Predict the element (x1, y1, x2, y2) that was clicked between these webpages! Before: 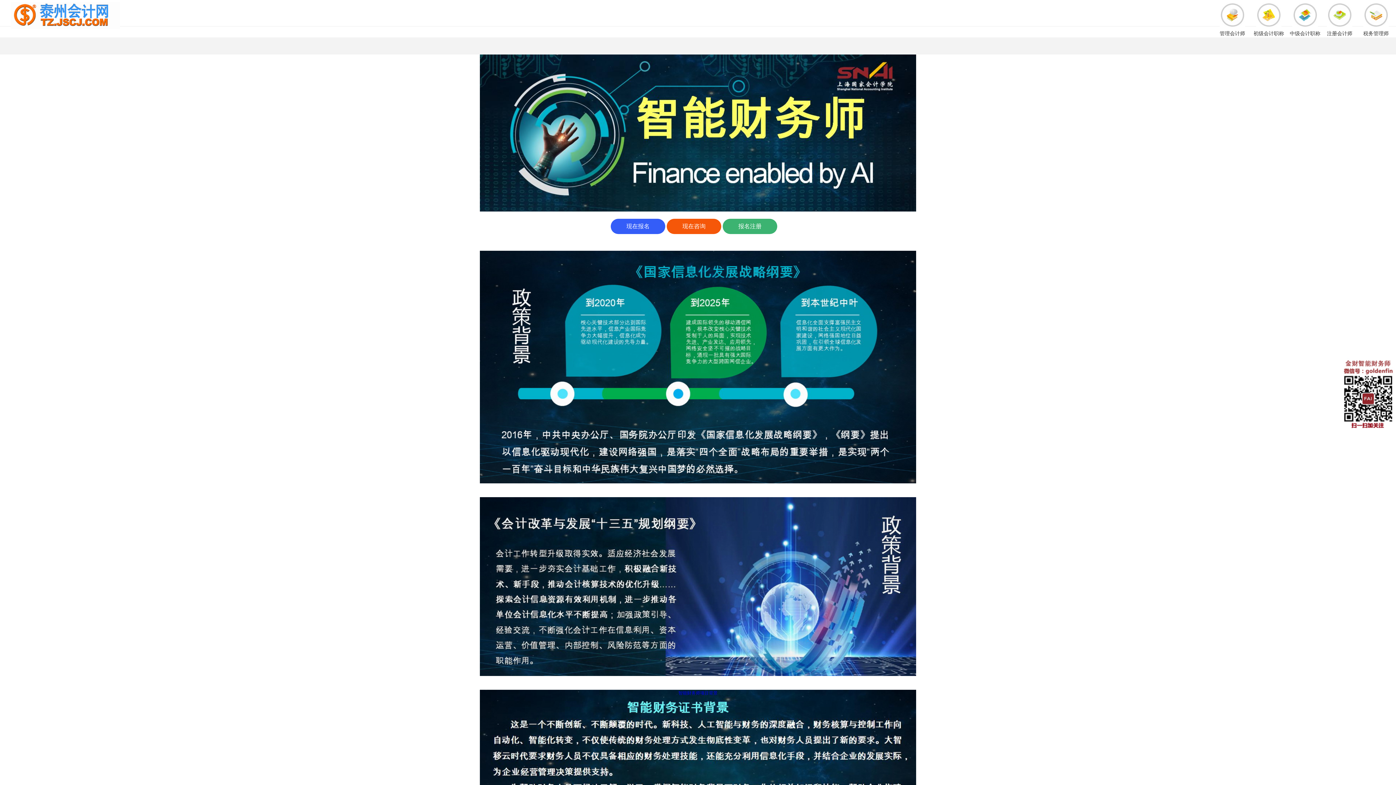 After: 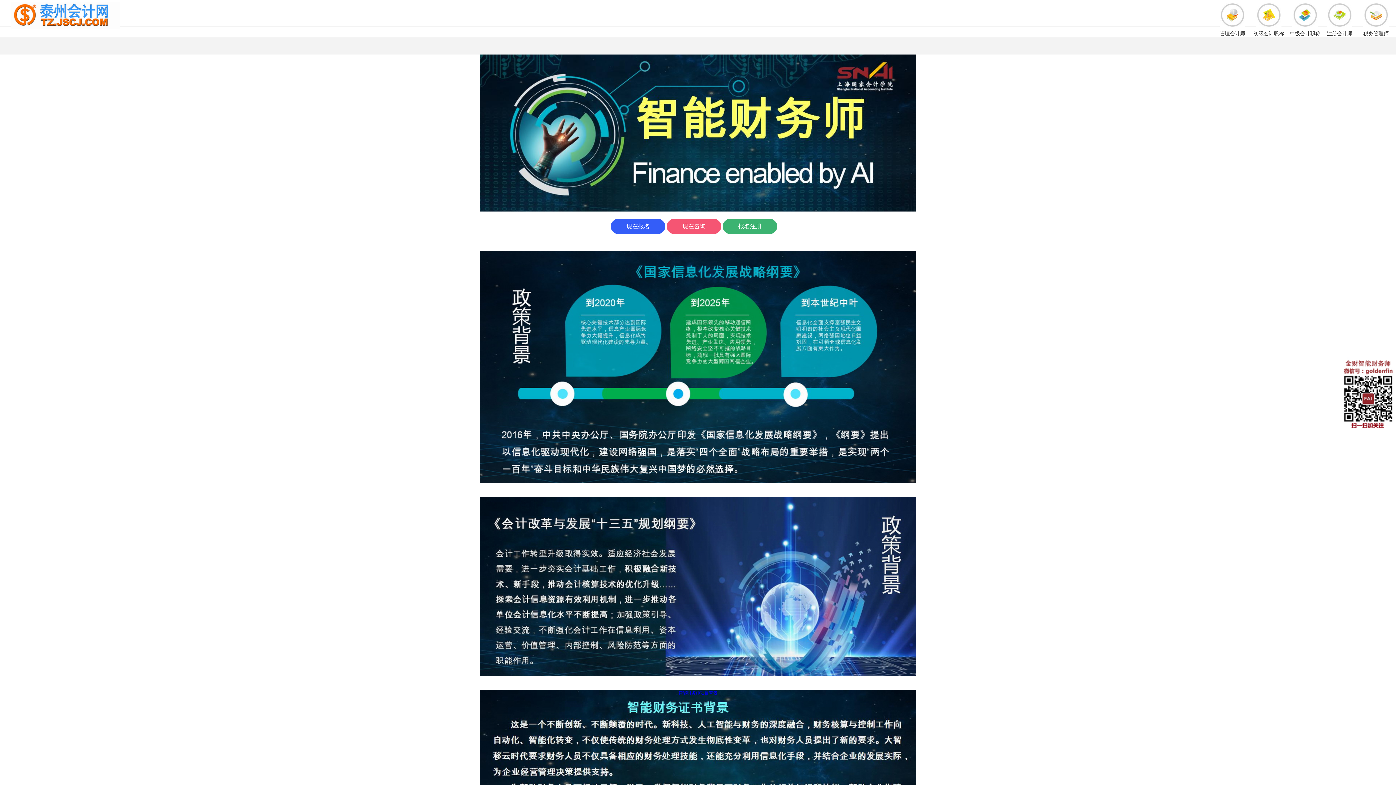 Action: label: 现在咨询 bbox: (666, 218, 721, 234)